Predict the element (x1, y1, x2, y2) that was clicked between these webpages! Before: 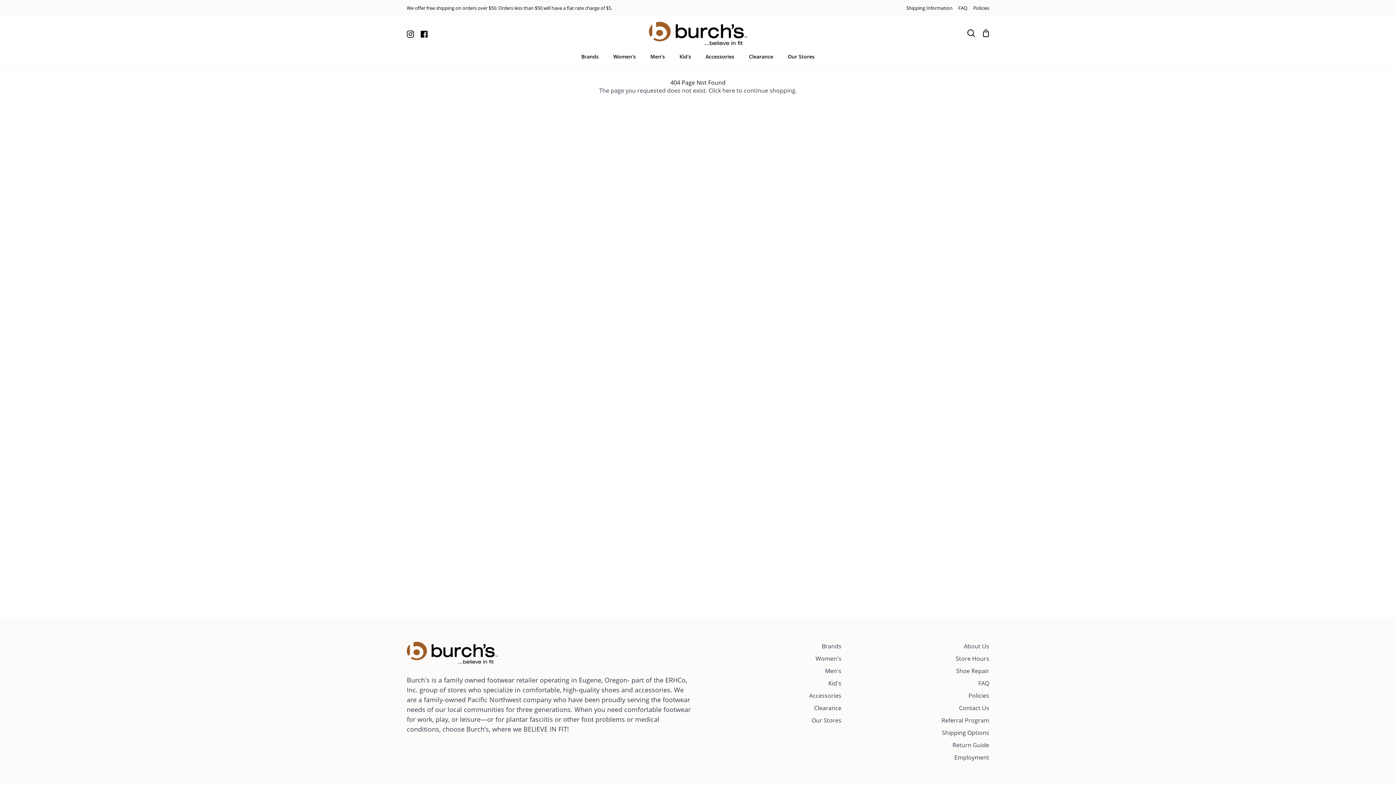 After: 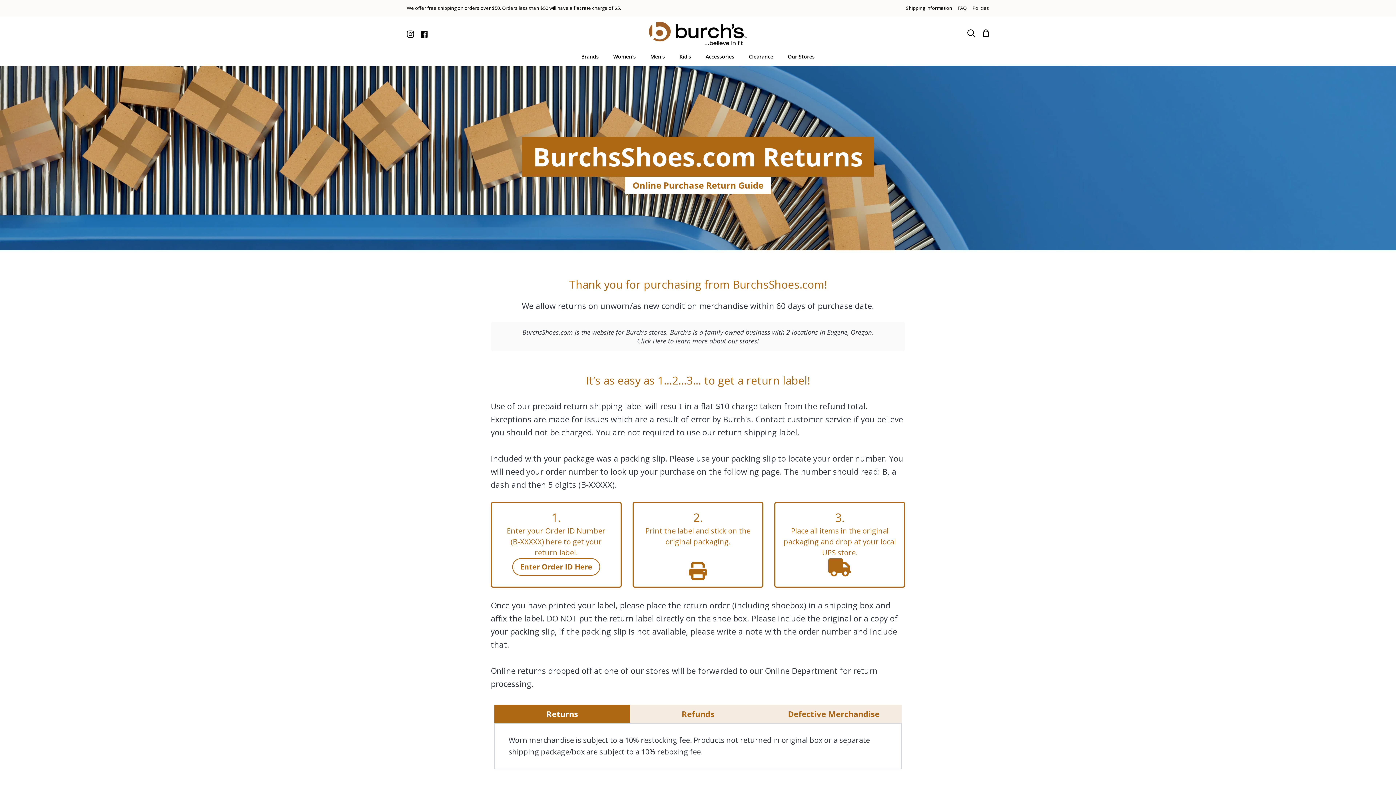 Action: label: Return Guide bbox: (952, 741, 989, 749)